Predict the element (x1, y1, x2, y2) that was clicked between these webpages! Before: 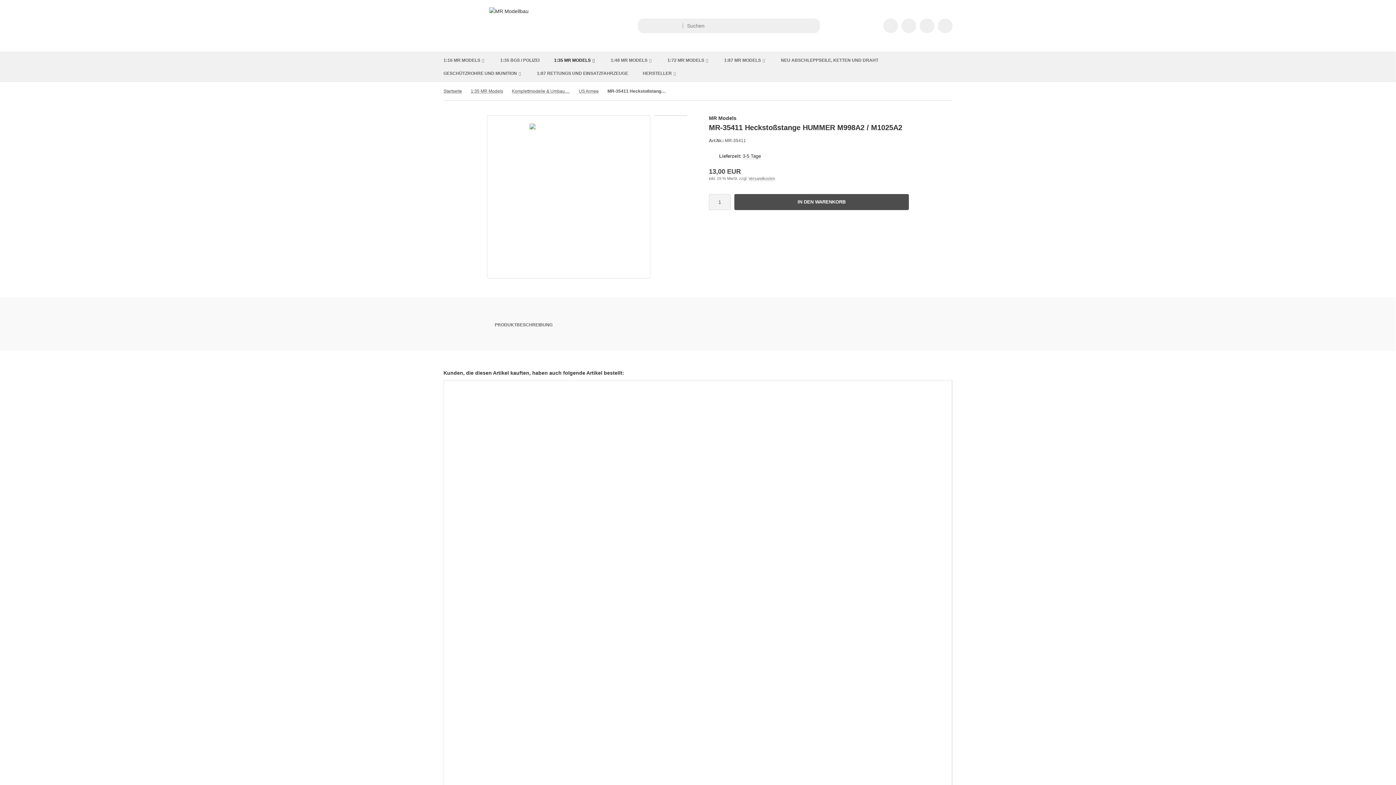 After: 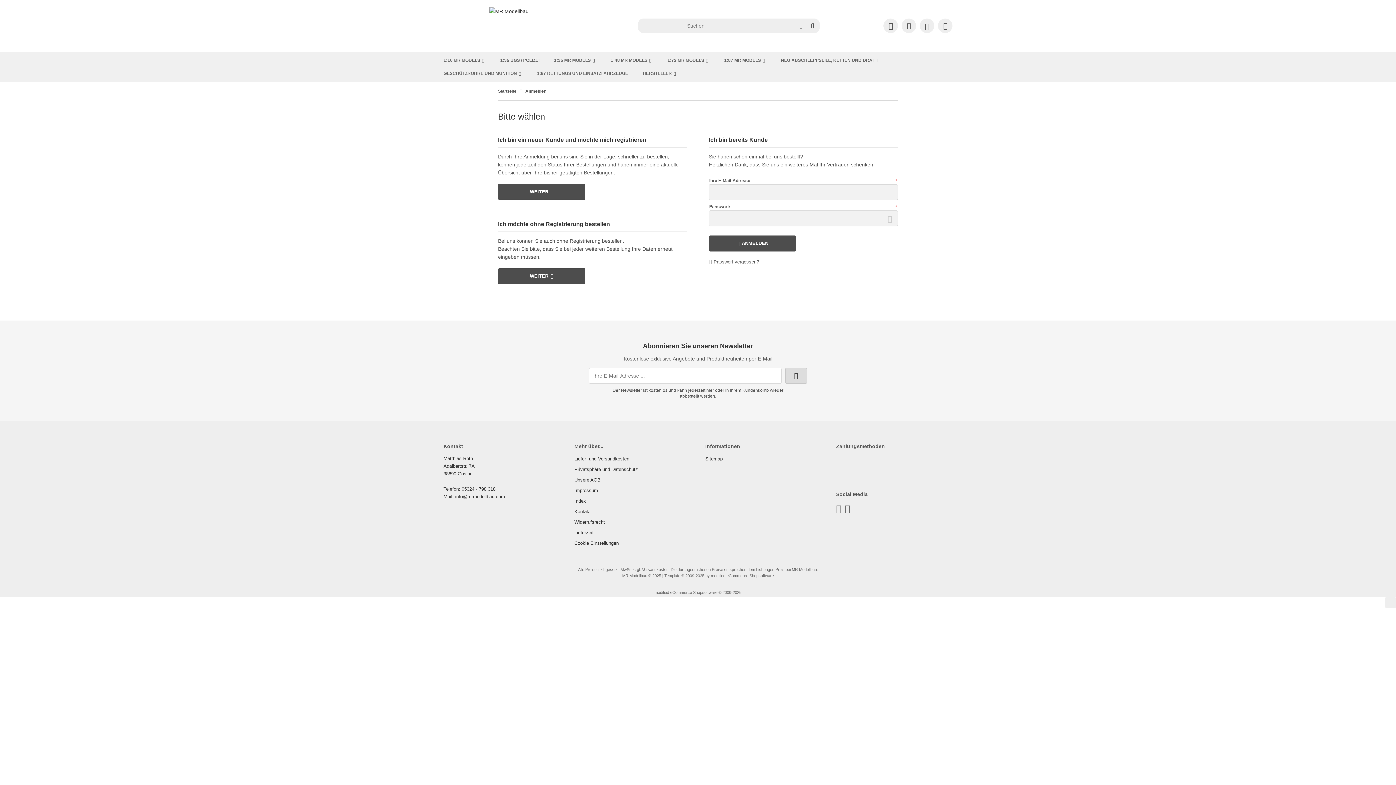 Action: bbox: (901, 18, 916, 33)